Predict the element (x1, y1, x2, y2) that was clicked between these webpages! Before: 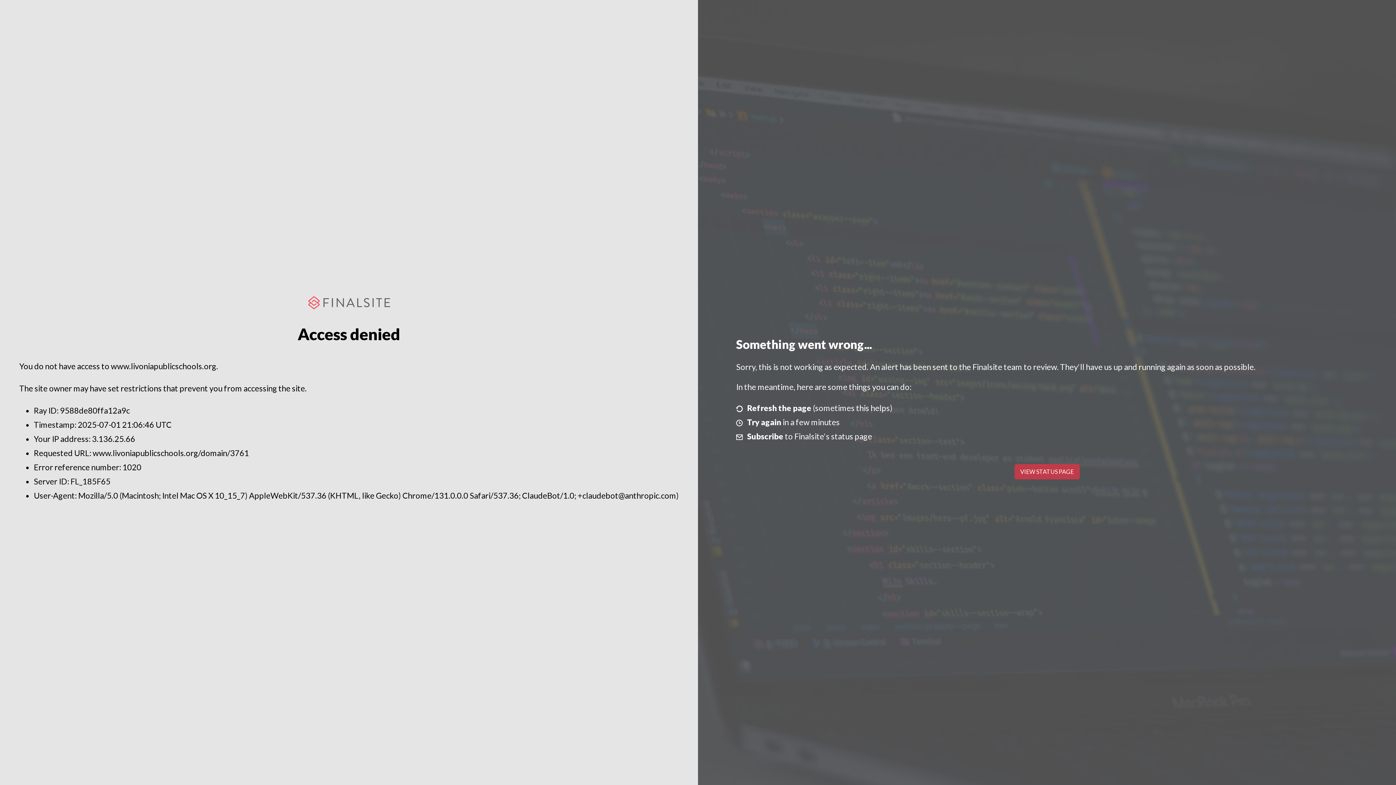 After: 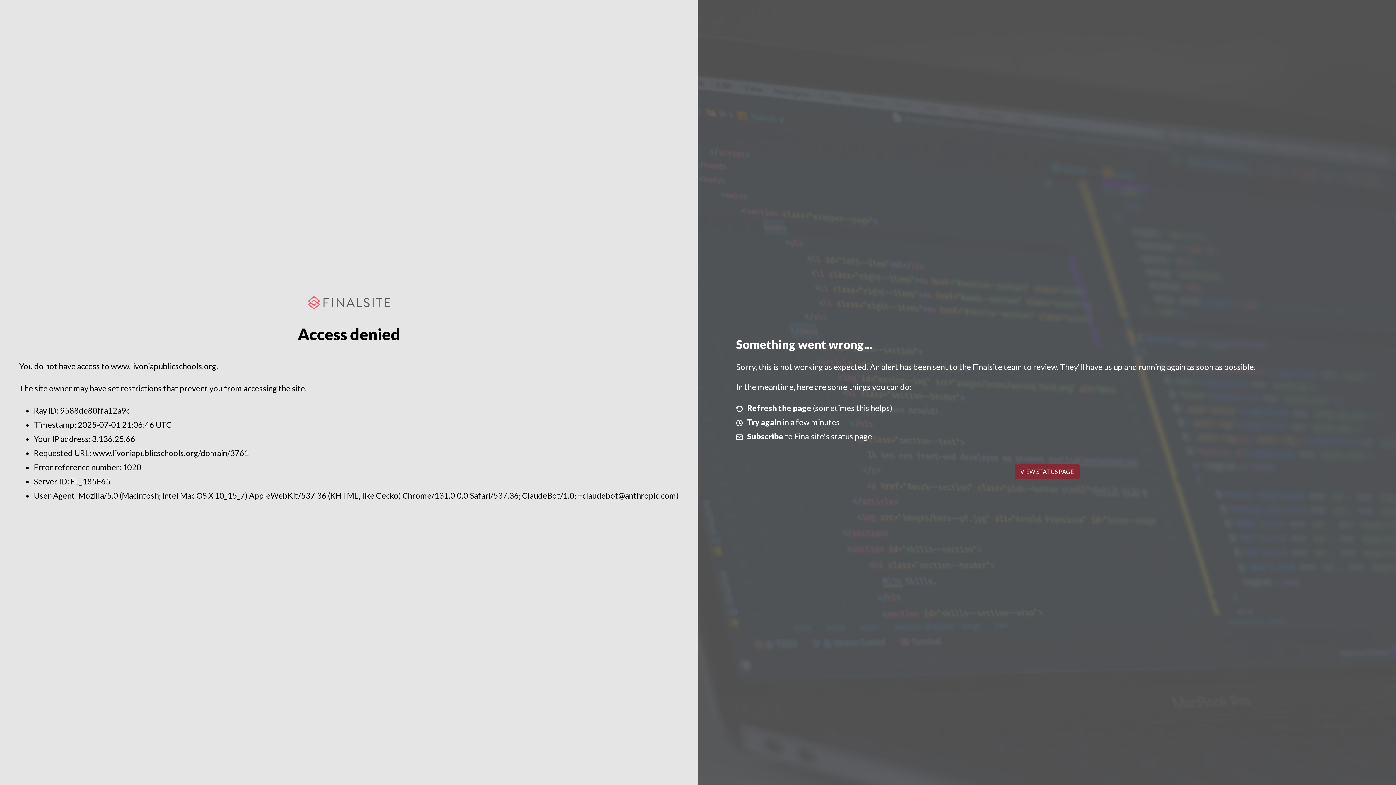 Action: label: VIEW STATUS PAGE bbox: (1014, 464, 1079, 479)